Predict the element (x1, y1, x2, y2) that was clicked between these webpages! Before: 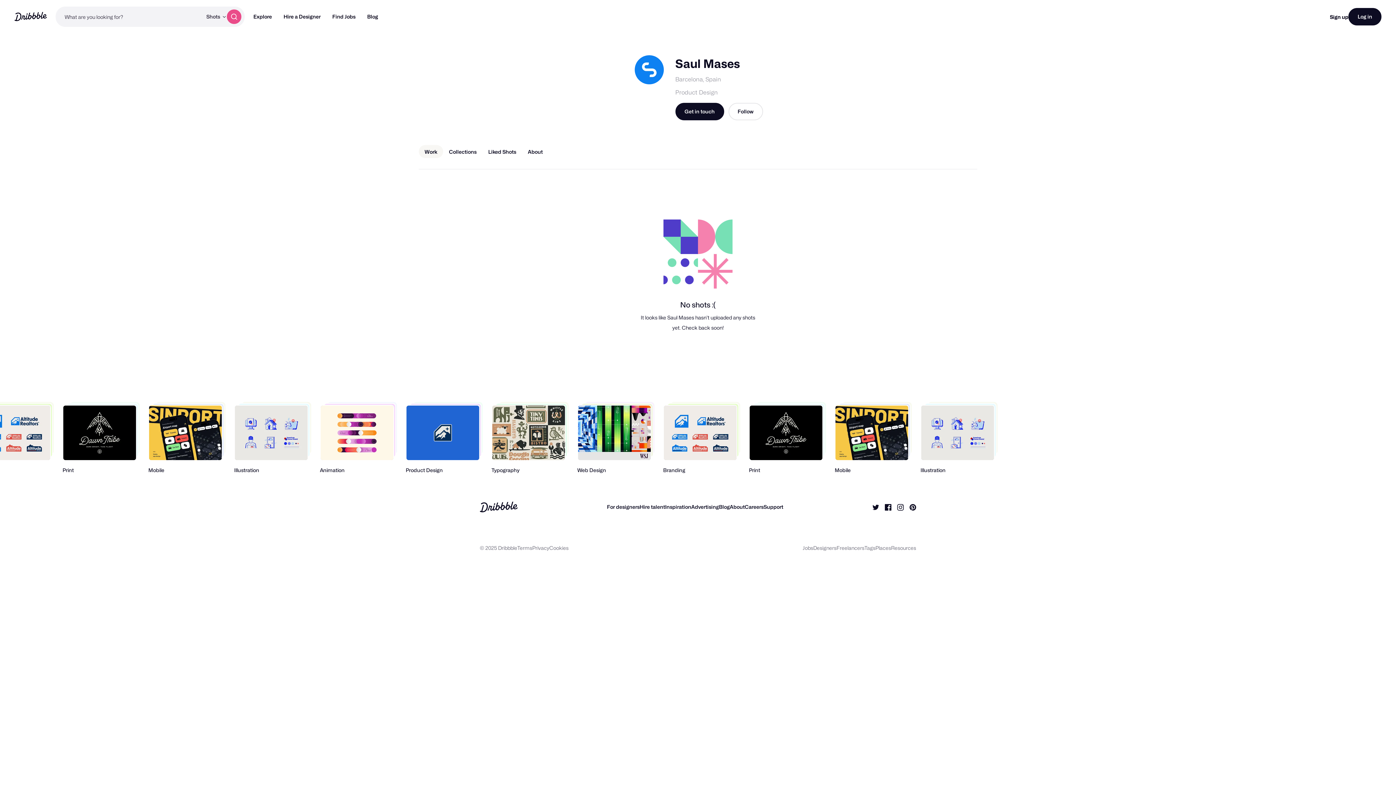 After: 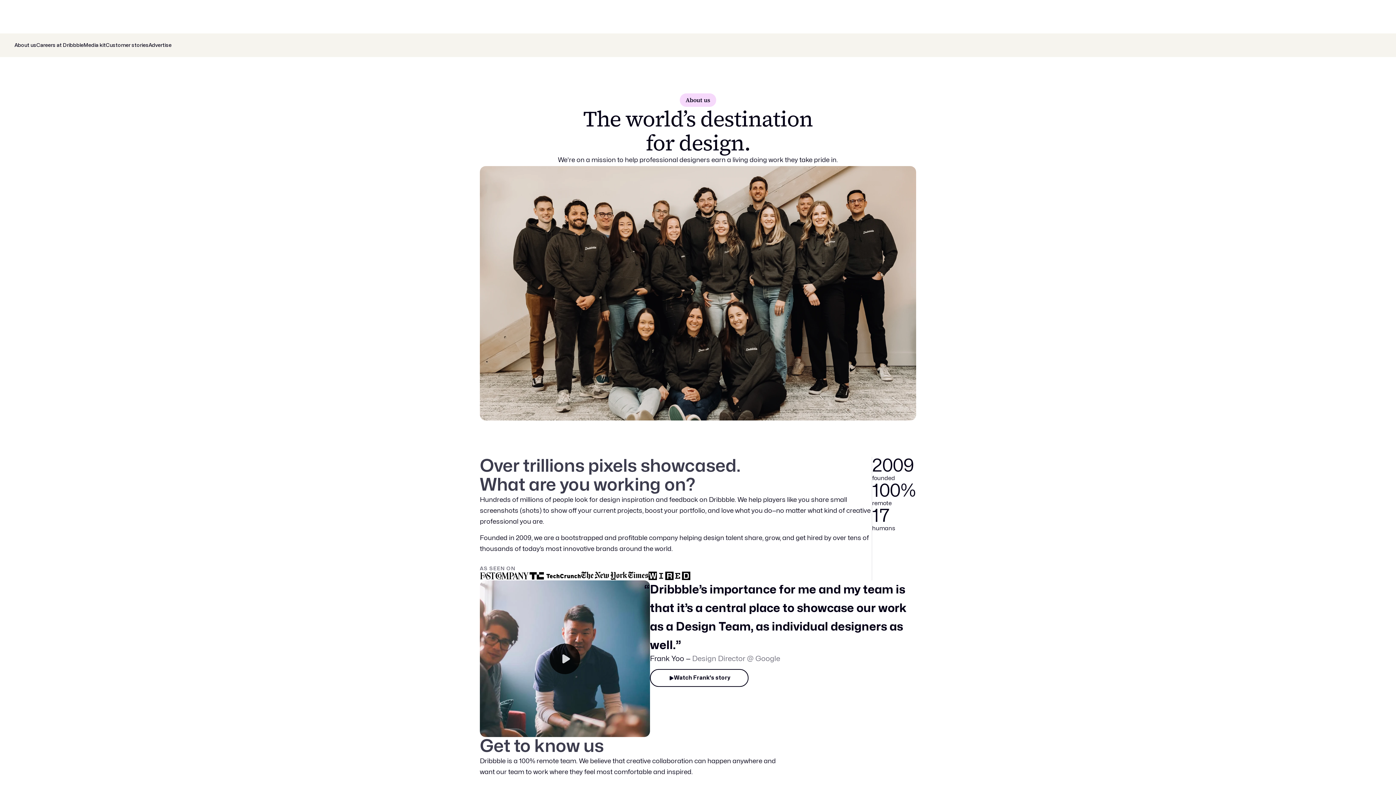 Action: bbox: (730, 504, 744, 510) label: About